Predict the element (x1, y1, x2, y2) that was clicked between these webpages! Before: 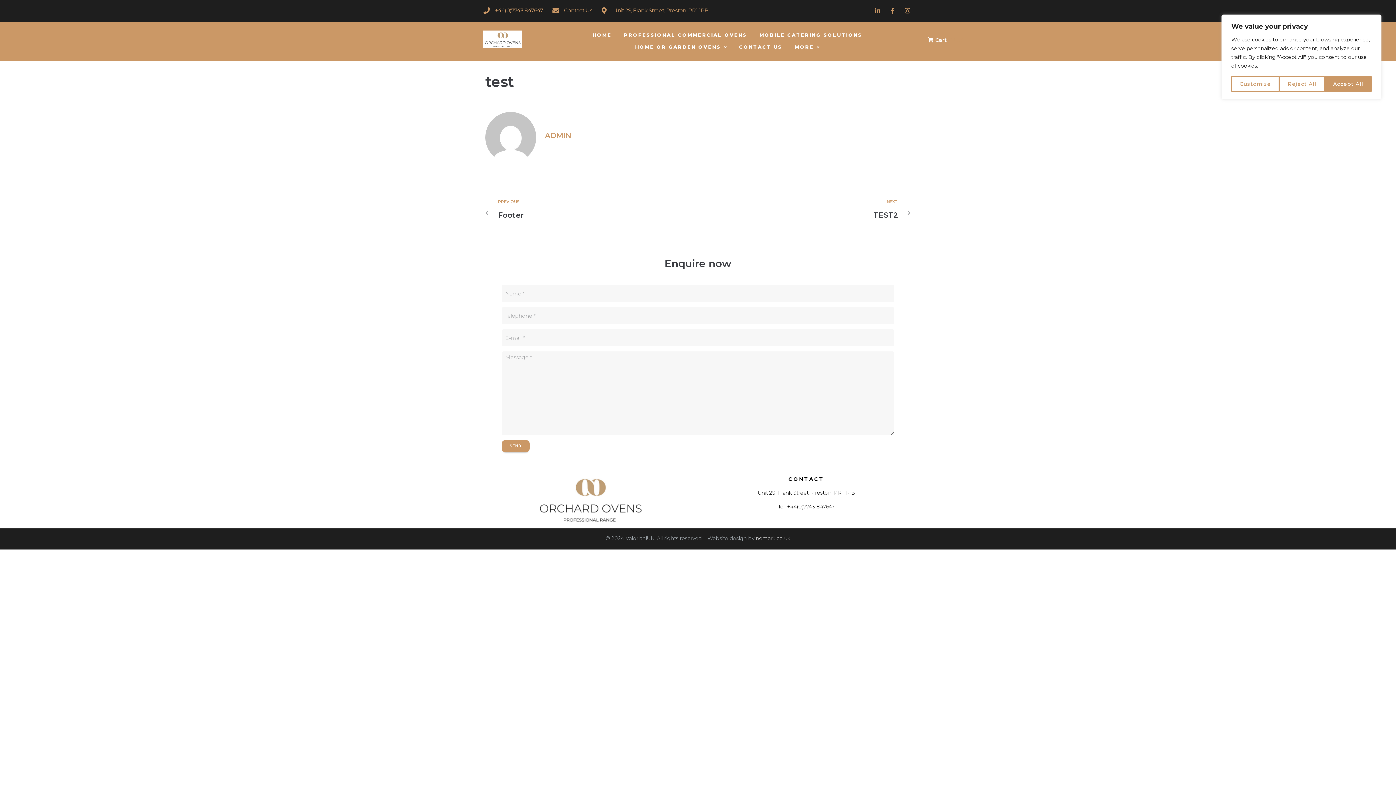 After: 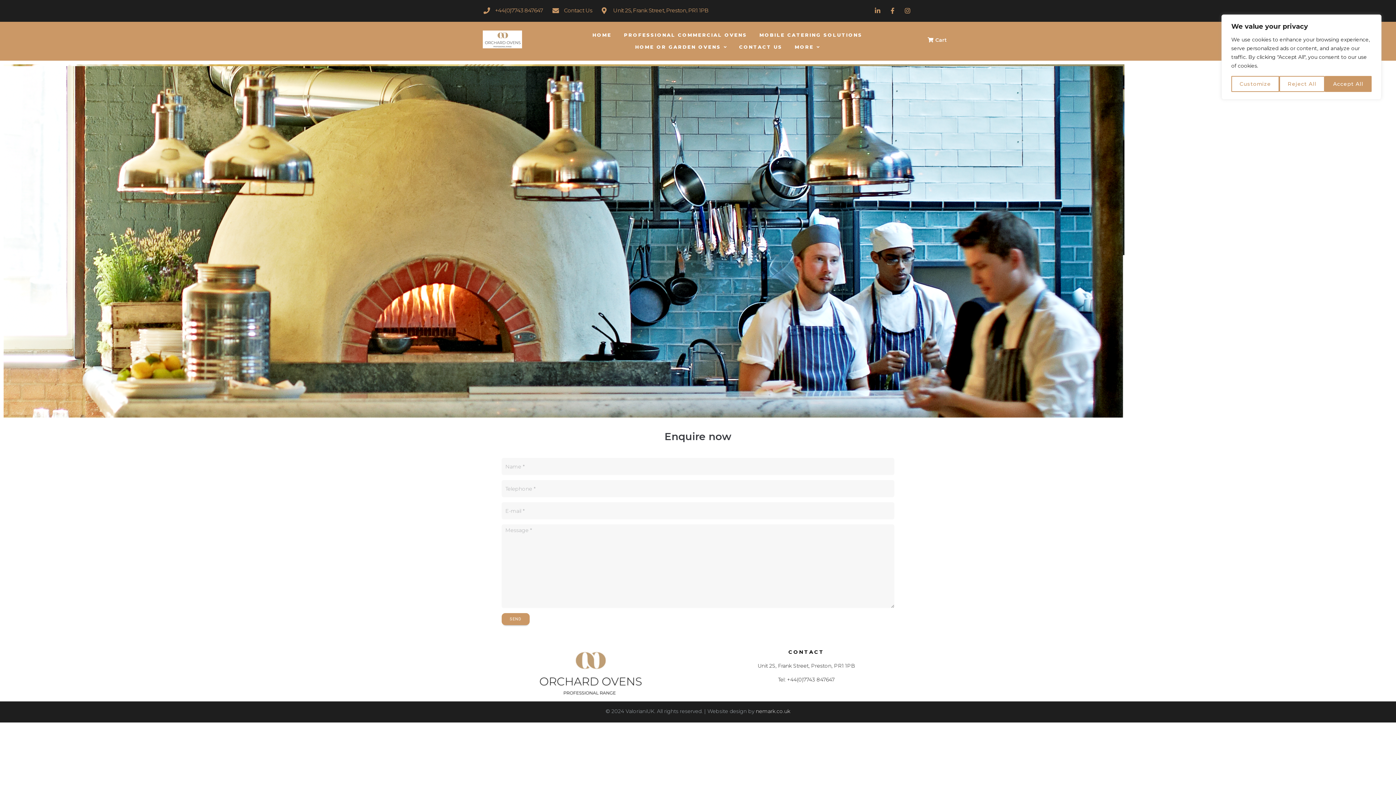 Action: label: CONTACT US bbox: (739, 41, 783, 53)